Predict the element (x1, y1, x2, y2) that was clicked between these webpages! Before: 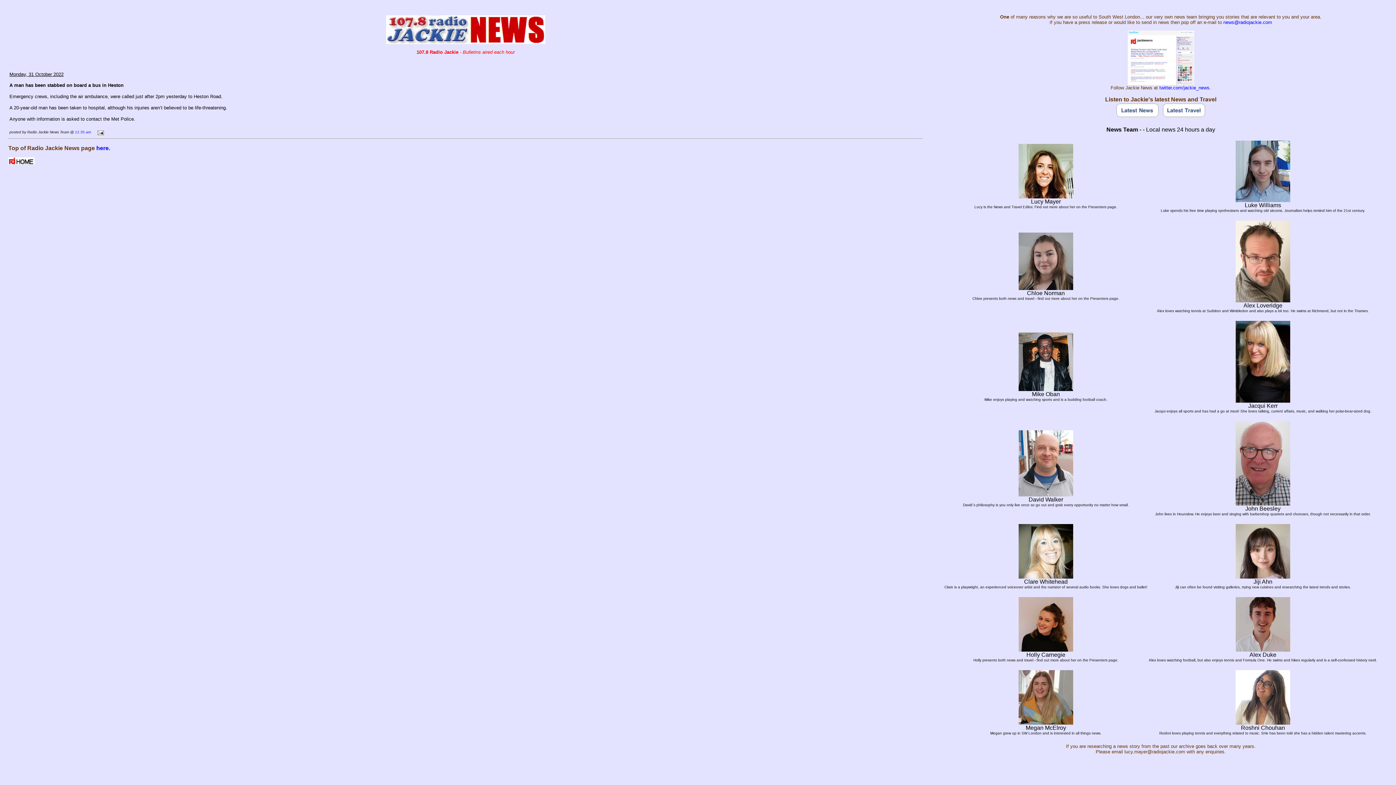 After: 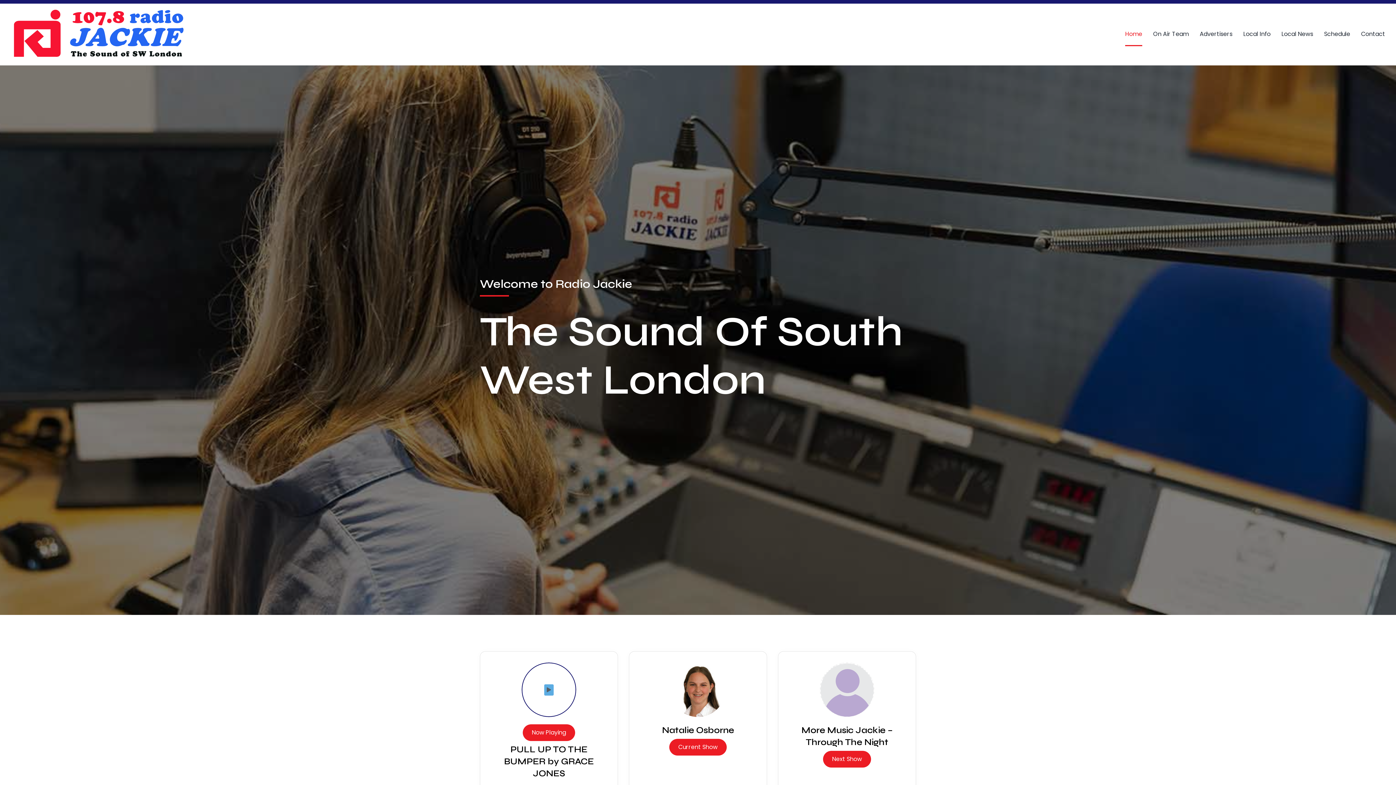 Action: bbox: (8, 159, 34, 165)